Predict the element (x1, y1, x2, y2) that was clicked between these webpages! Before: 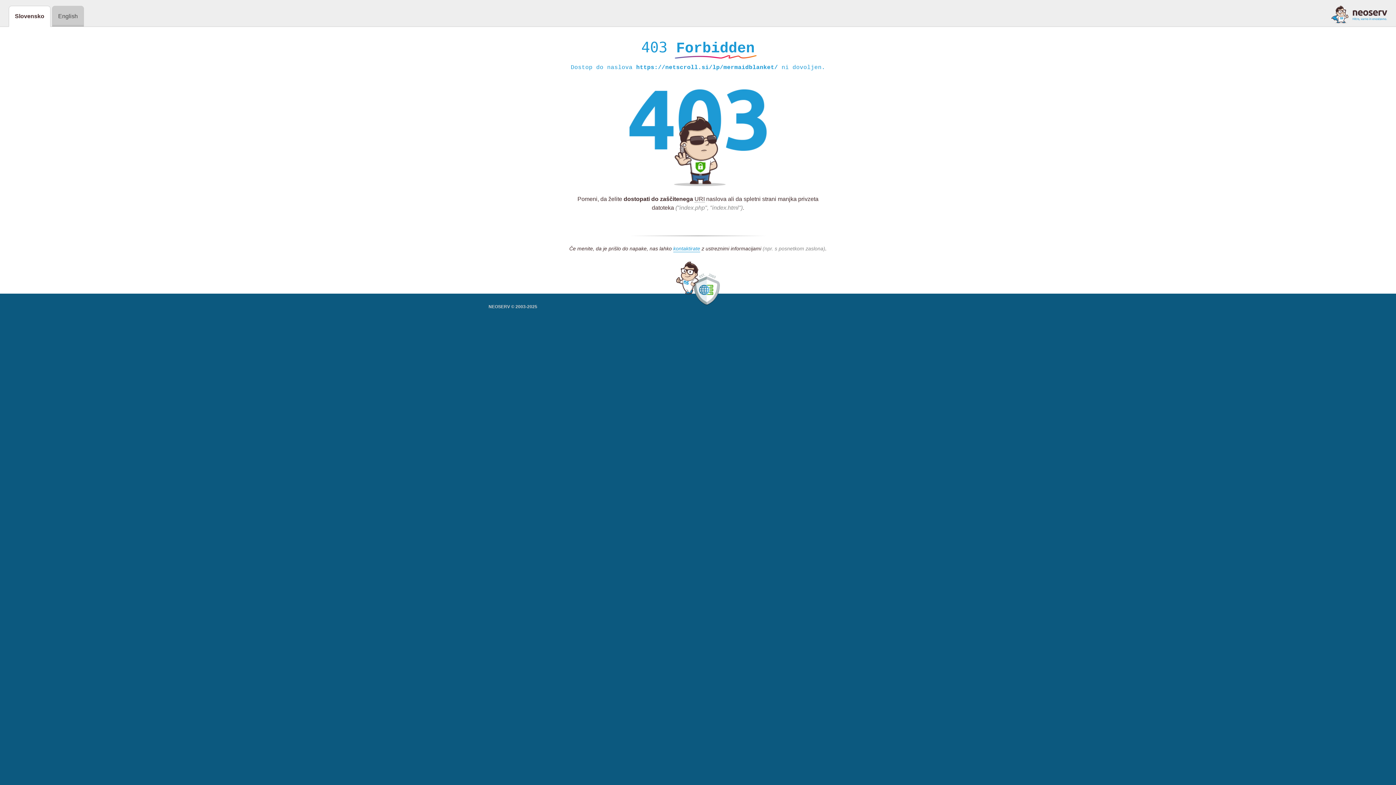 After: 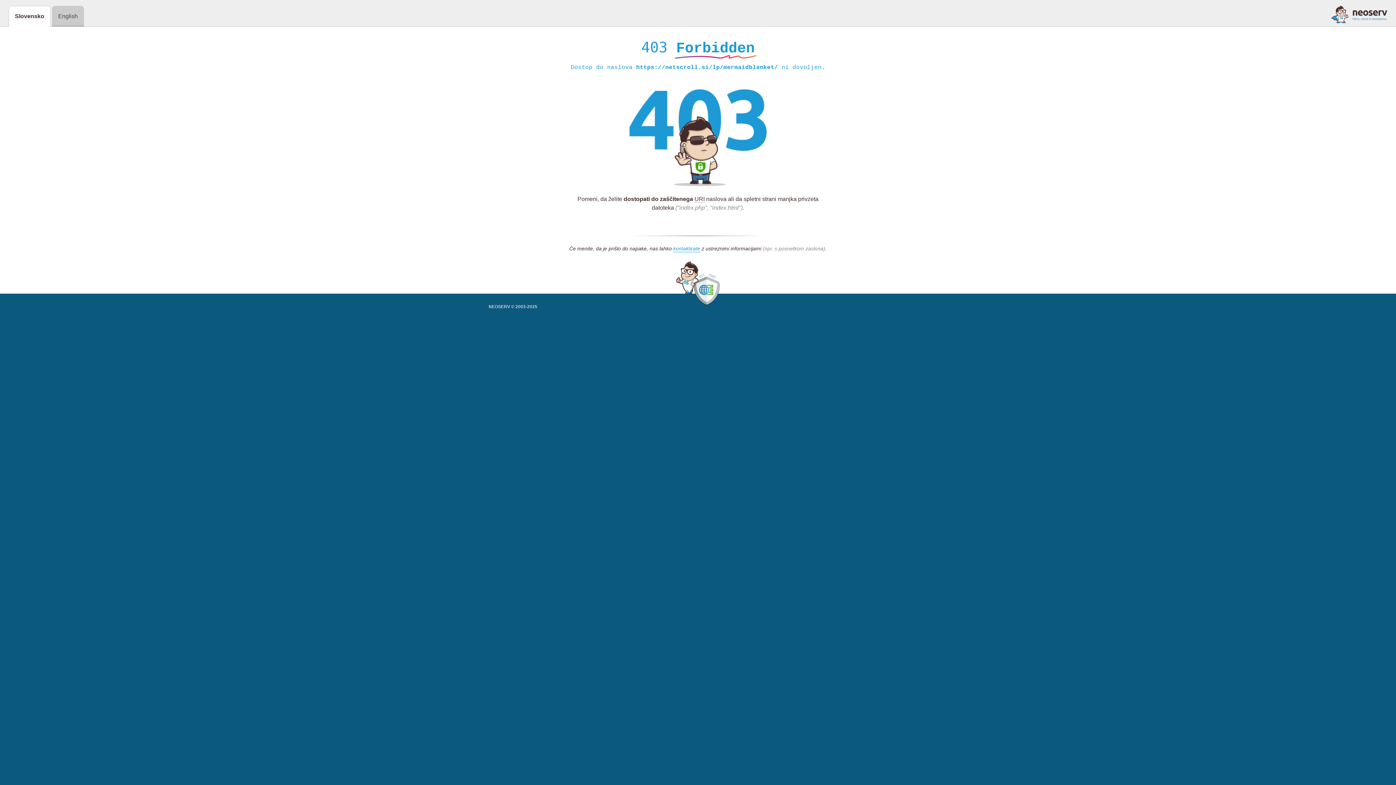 Action: bbox: (1331, 5, 1387, 23)